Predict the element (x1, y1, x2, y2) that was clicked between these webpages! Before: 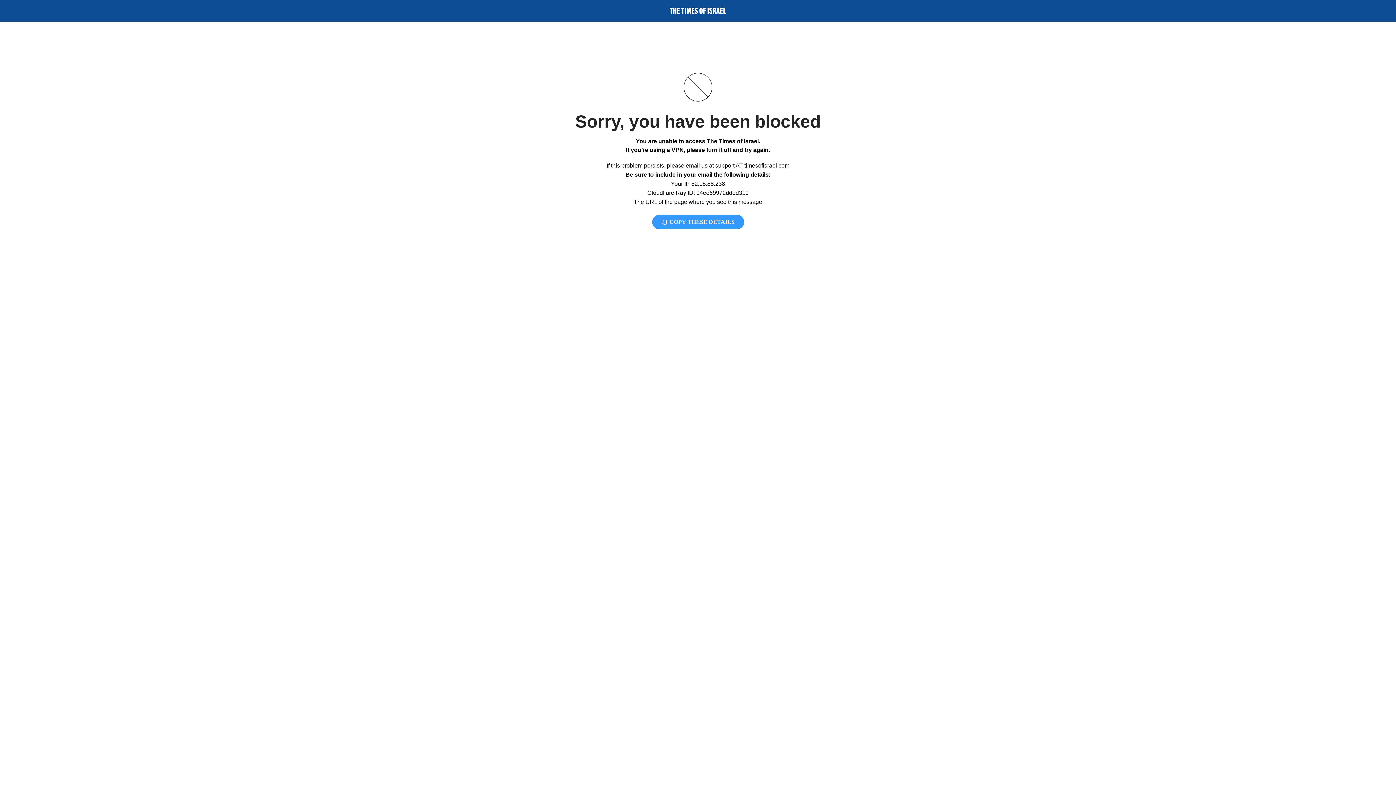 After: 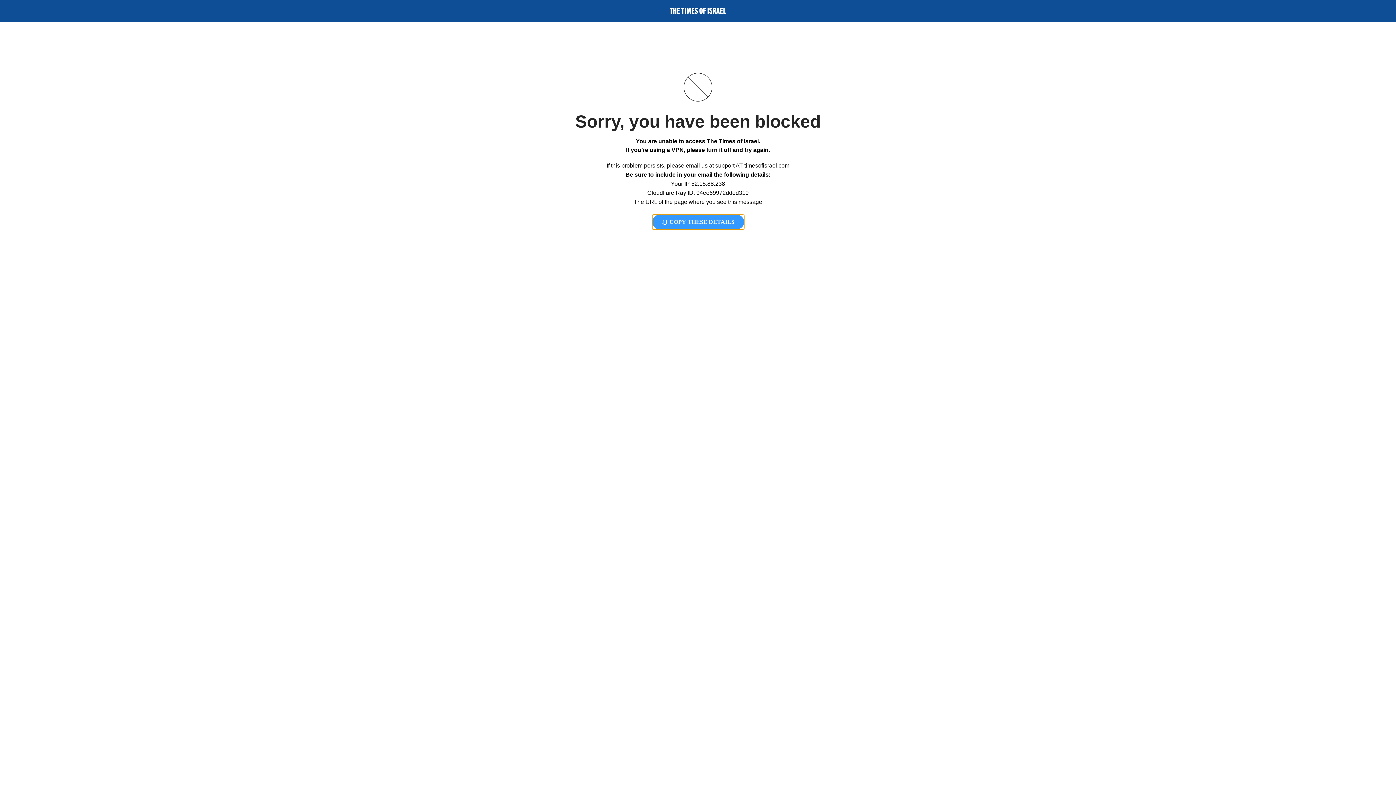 Action: bbox: (652, 214, 744, 229) label:  COPY THESE DETAILS